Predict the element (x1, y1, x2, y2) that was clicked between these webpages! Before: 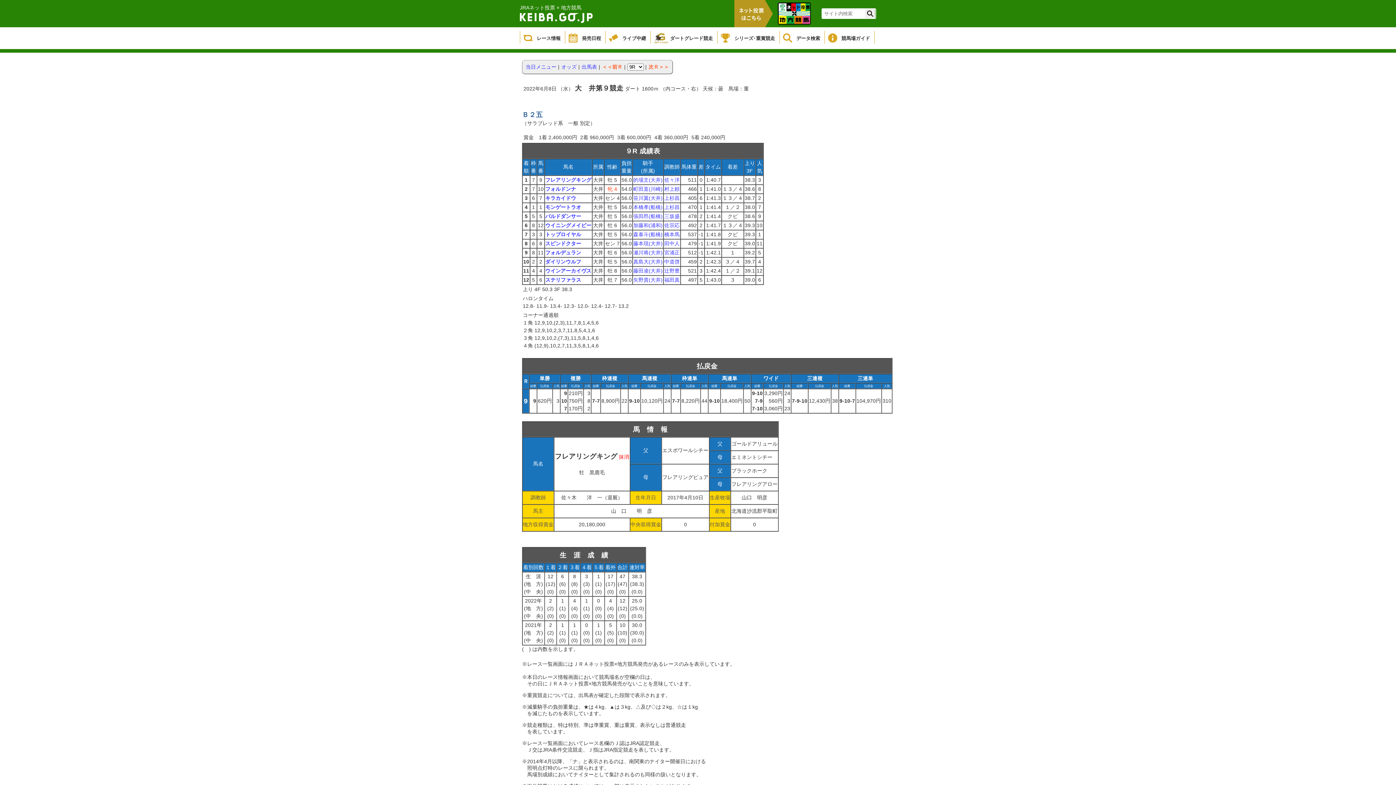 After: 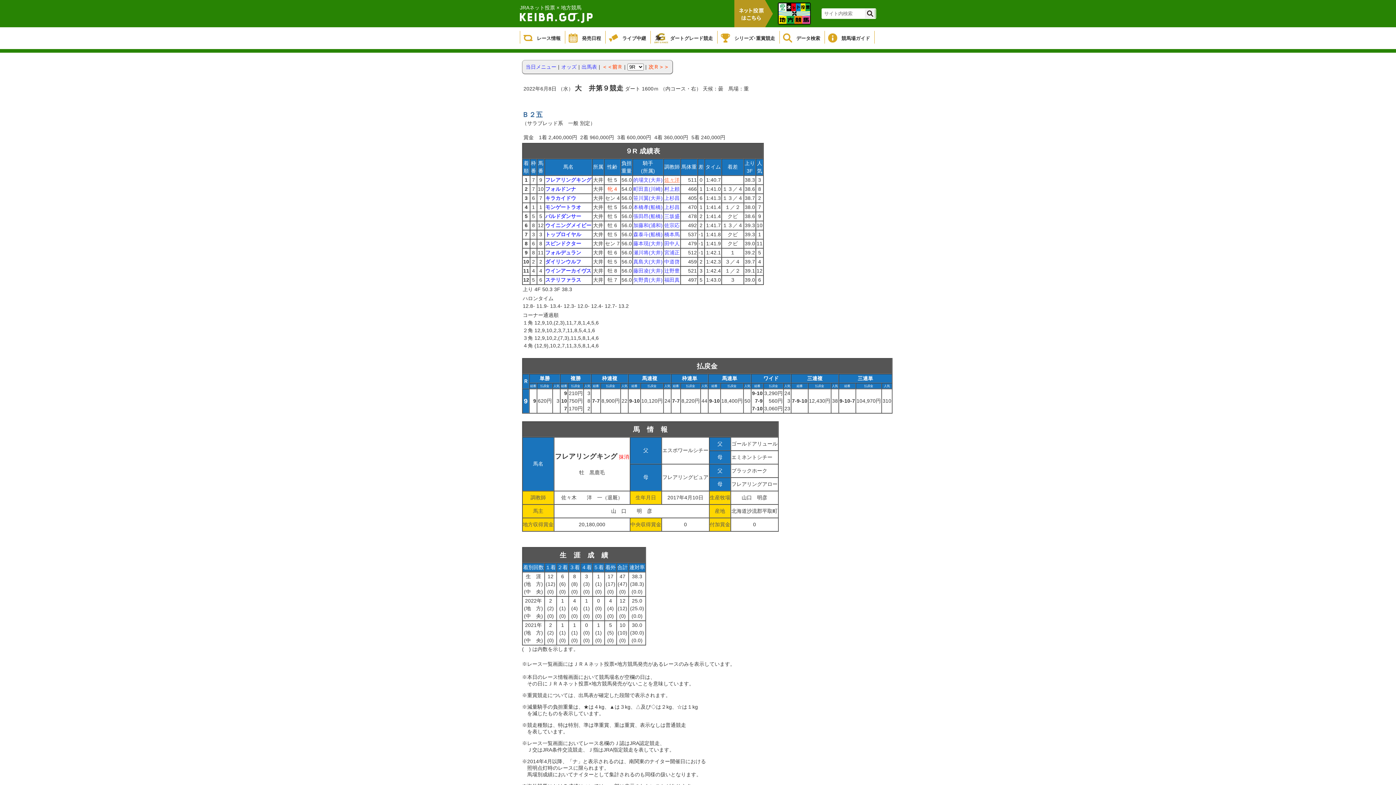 Action: label: 佐々洋 bbox: (664, 177, 679, 182)